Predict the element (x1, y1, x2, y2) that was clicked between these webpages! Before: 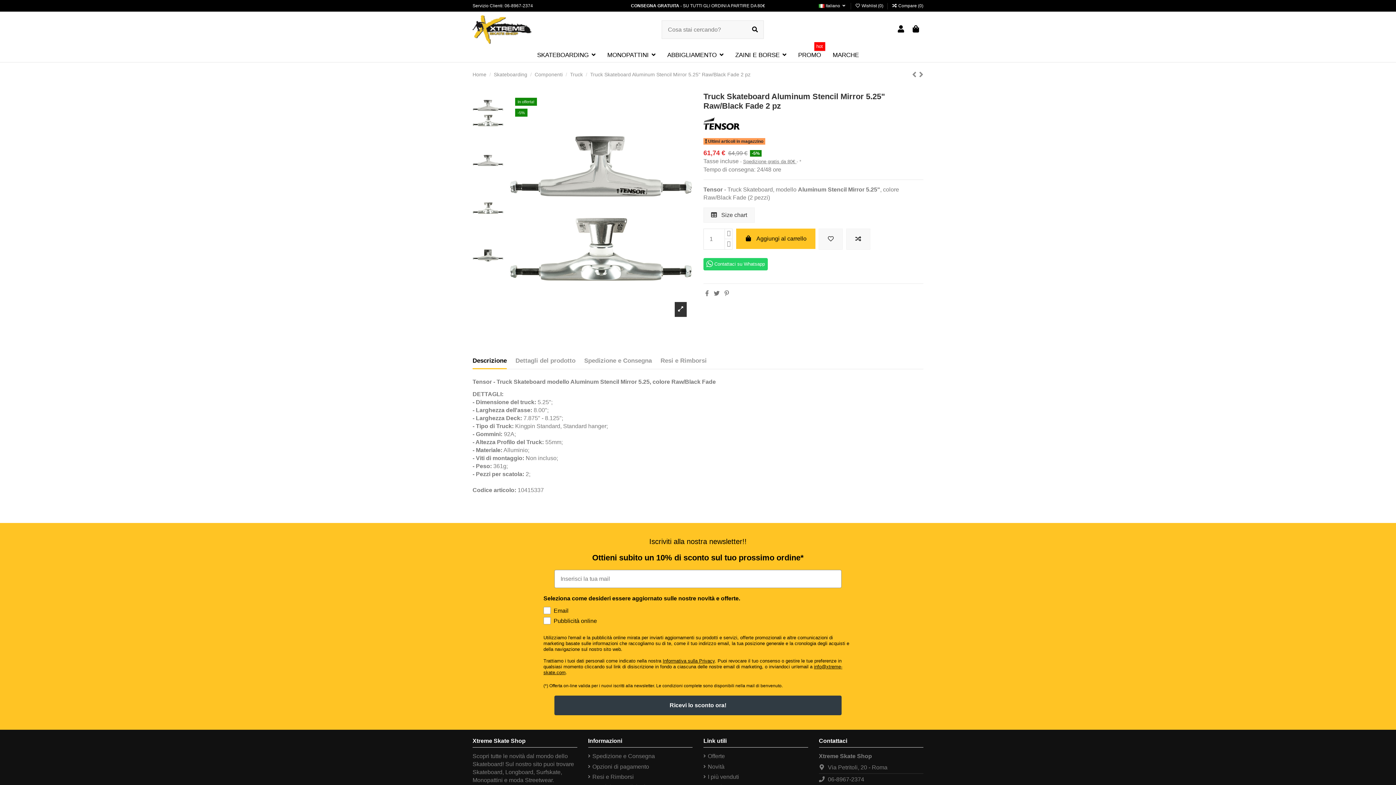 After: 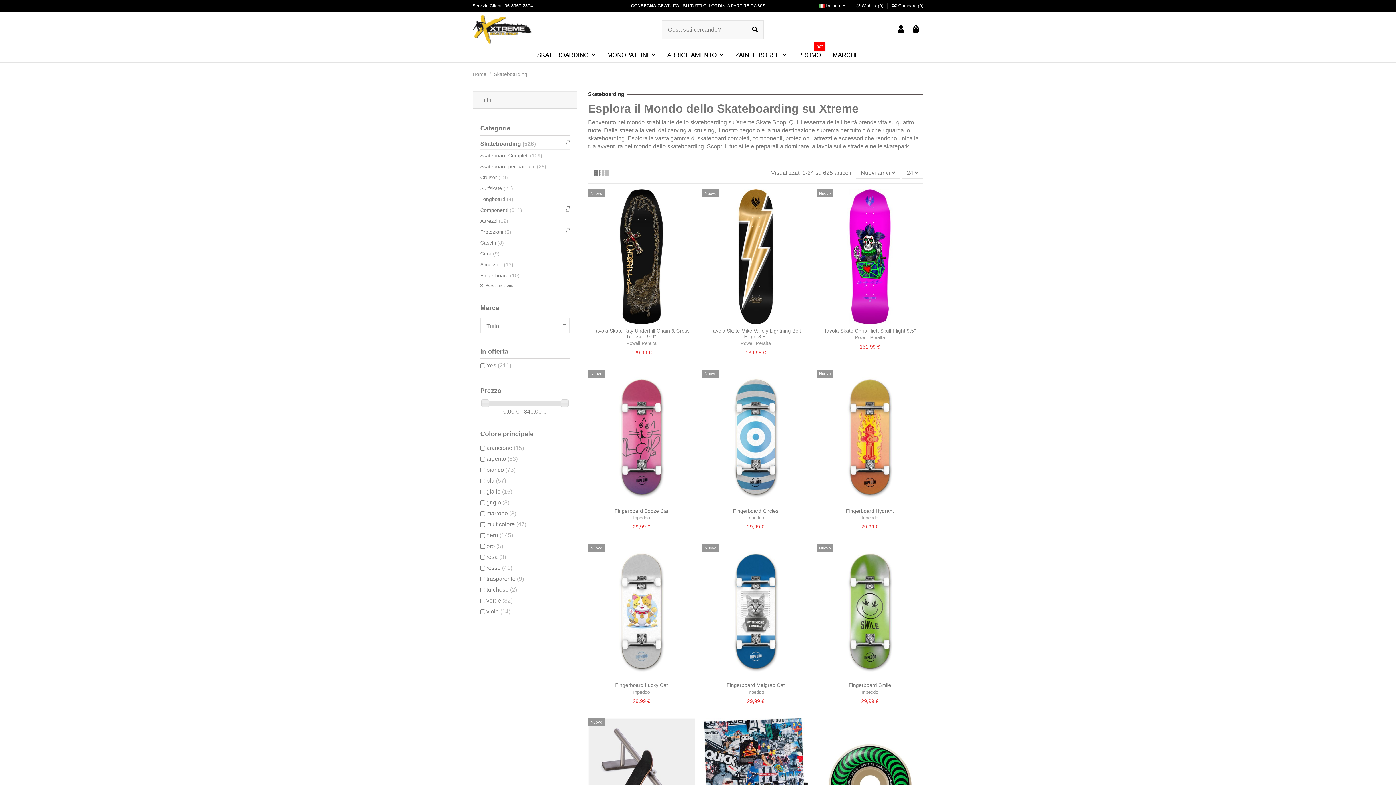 Action: label: SKATEBOARDING  bbox: (531, 47, 601, 62)